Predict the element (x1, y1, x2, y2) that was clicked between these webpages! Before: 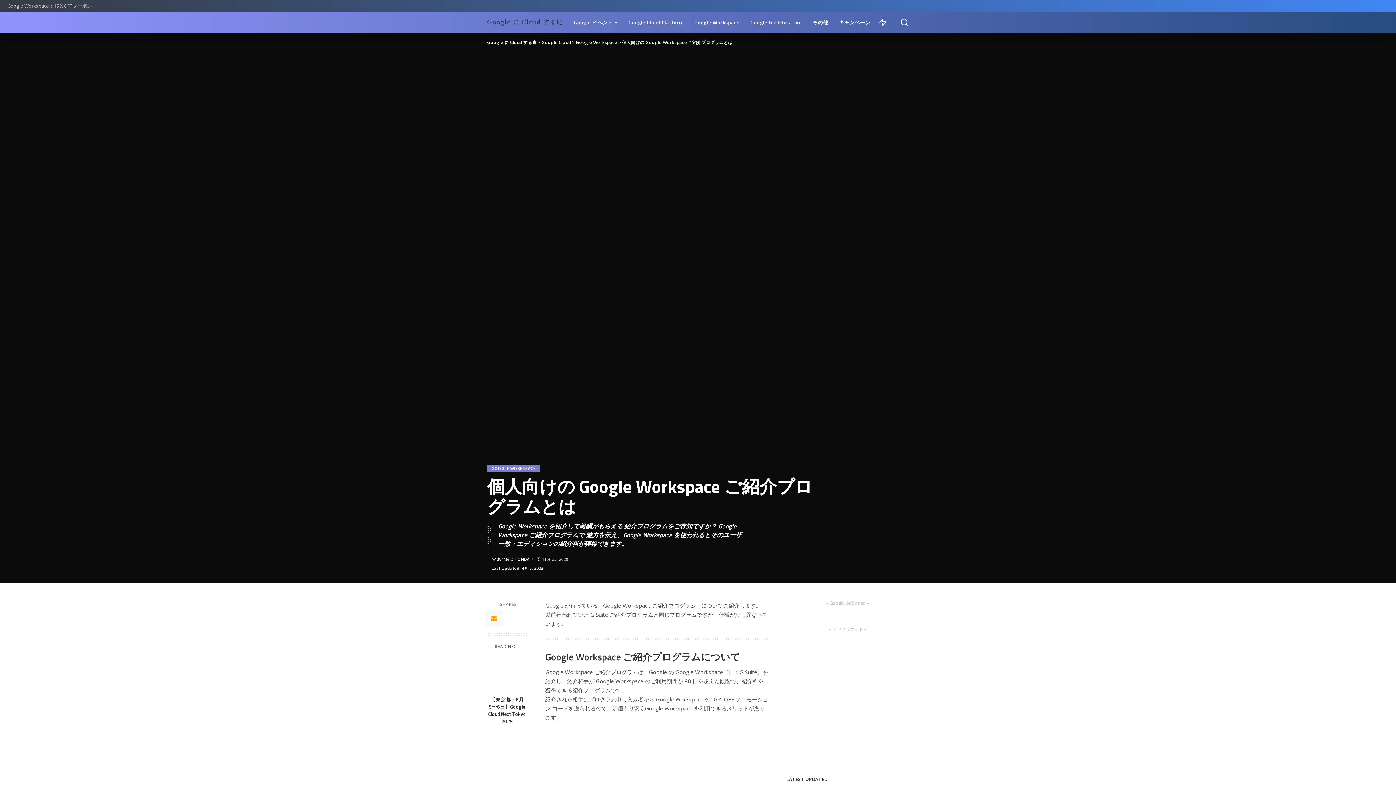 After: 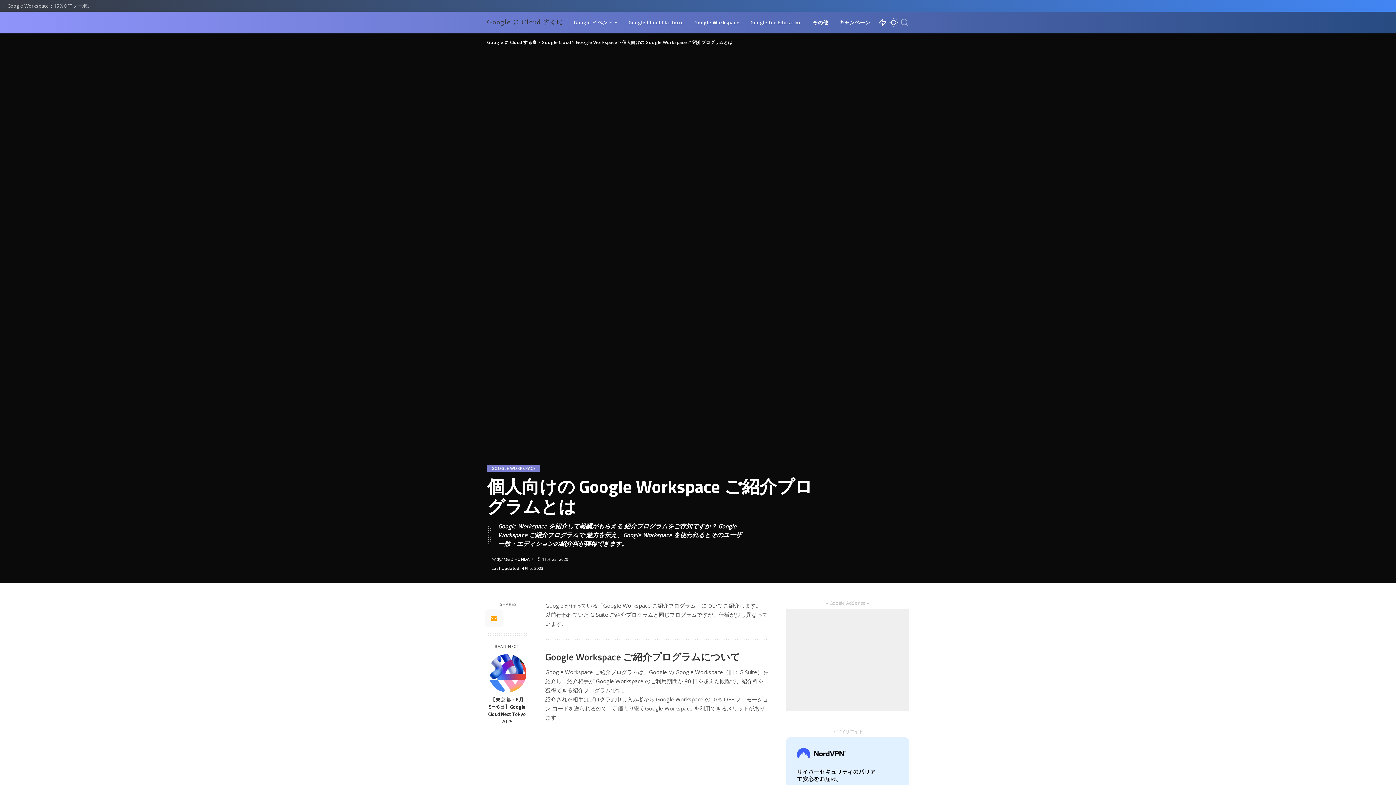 Action: bbox: (900, 11, 909, 33) label: Search